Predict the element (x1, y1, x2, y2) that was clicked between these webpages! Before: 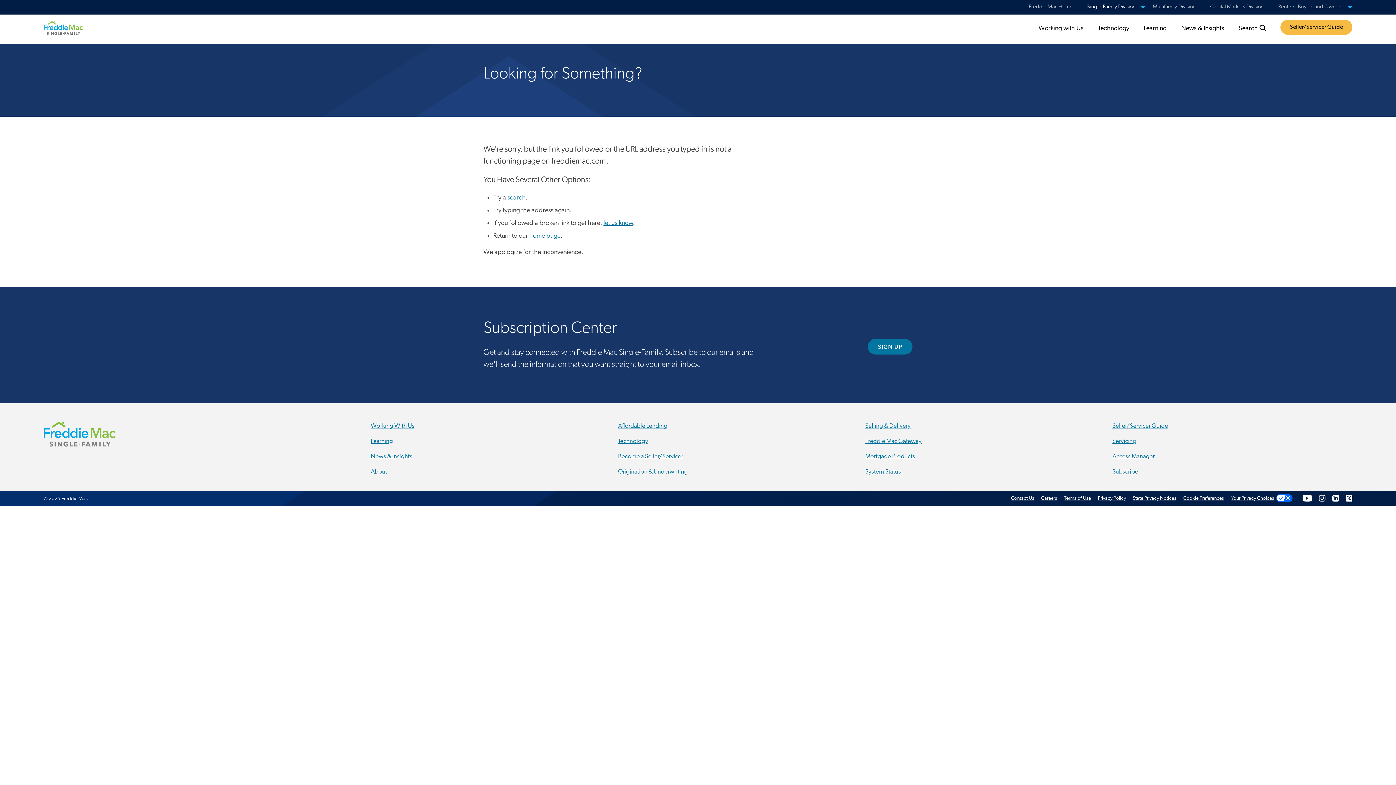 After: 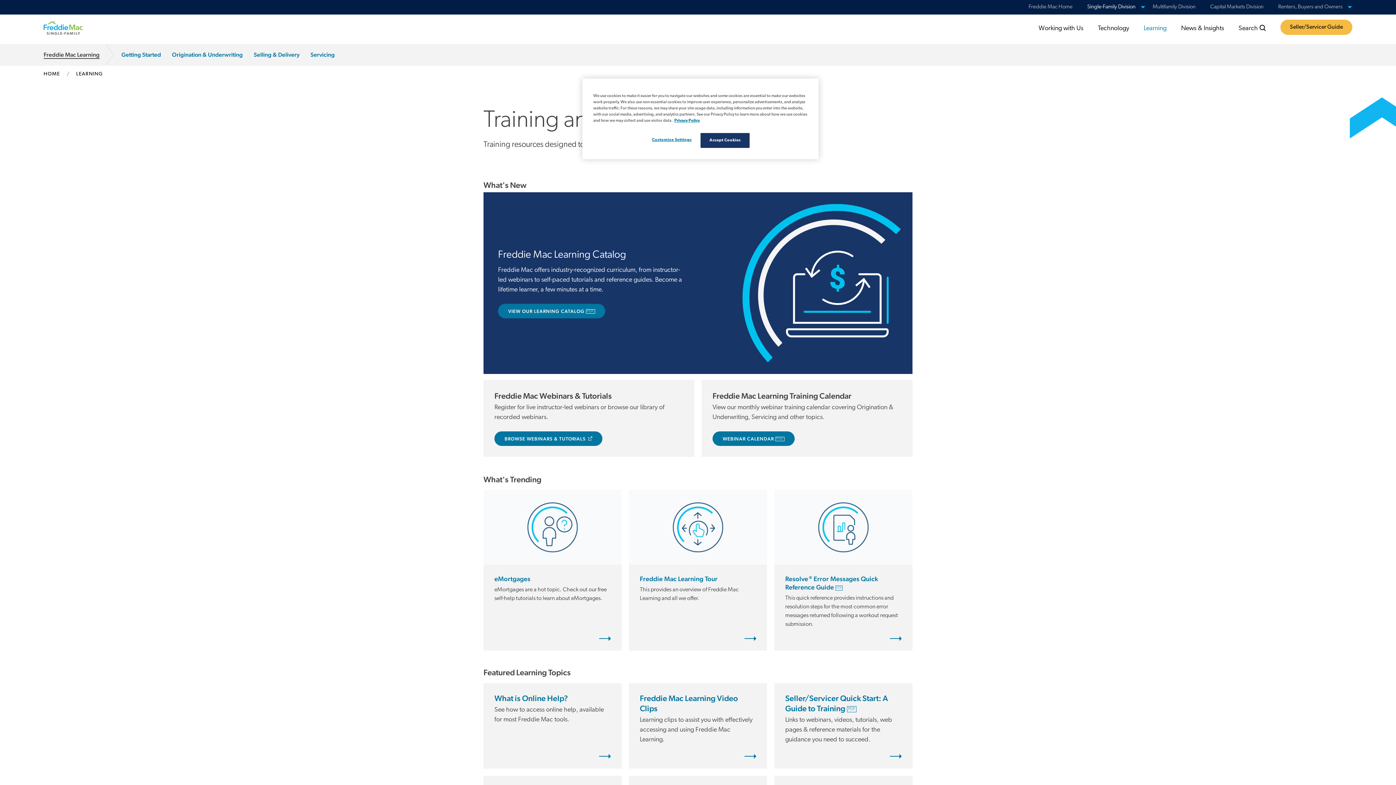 Action: bbox: (370, 436, 393, 446) label: Learning